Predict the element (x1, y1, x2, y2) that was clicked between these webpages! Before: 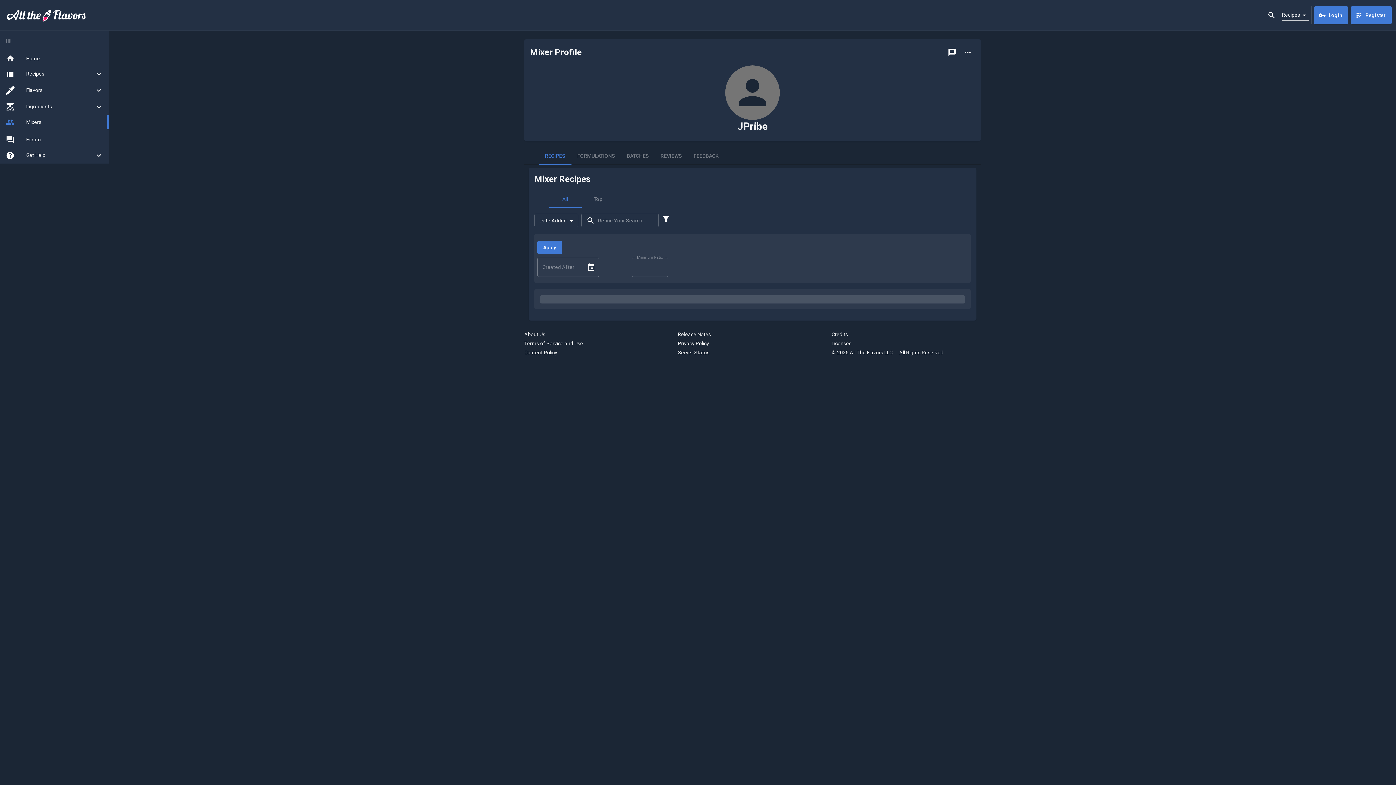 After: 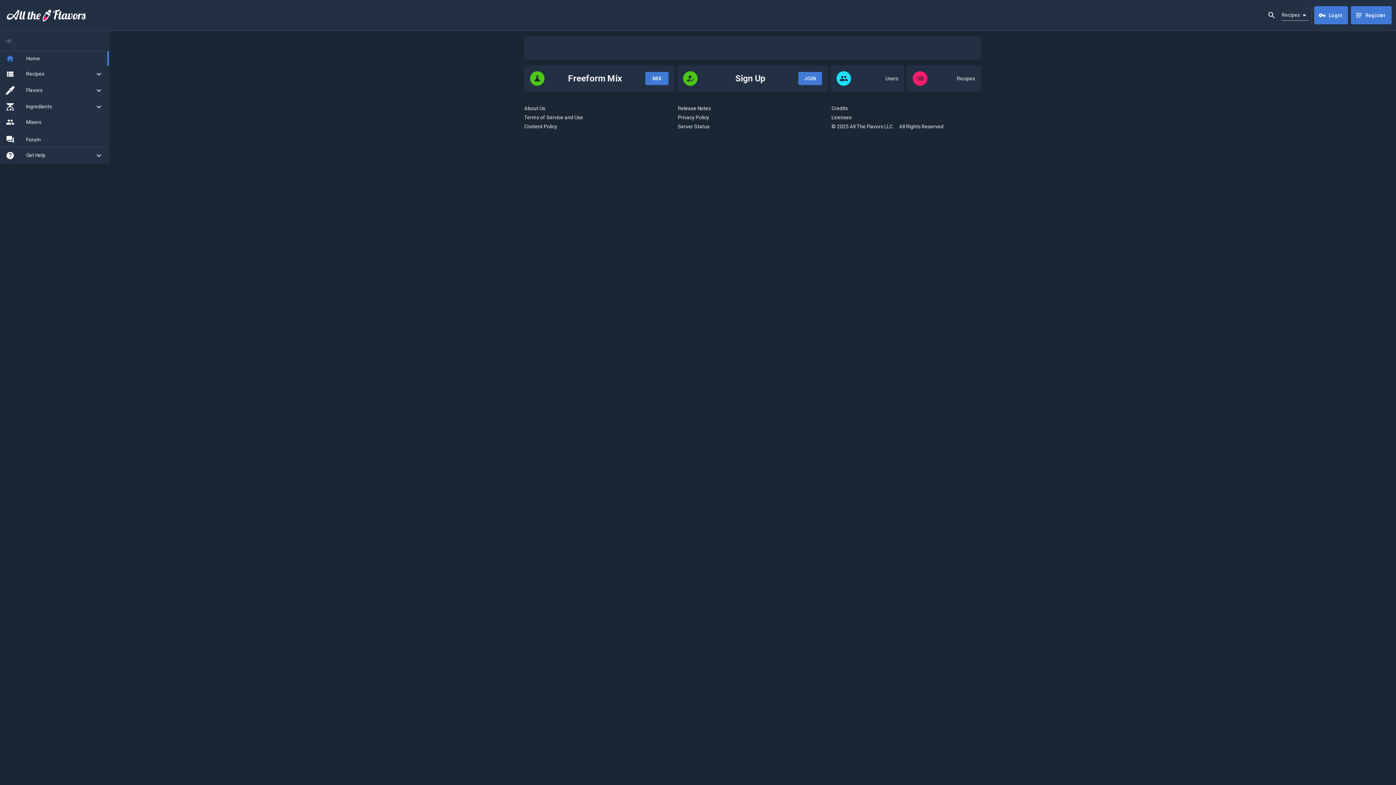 Action: label: Home bbox: (0, 51, 109, 65)